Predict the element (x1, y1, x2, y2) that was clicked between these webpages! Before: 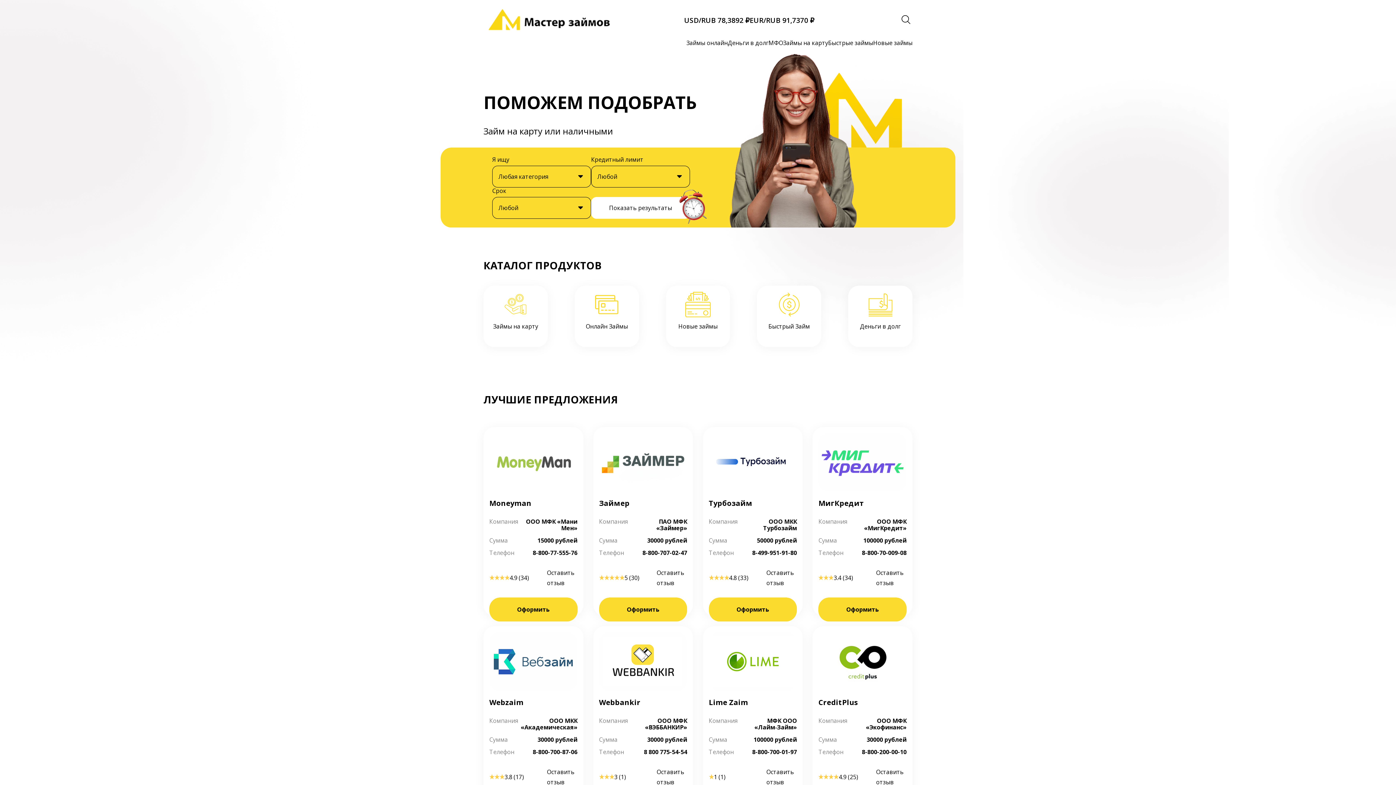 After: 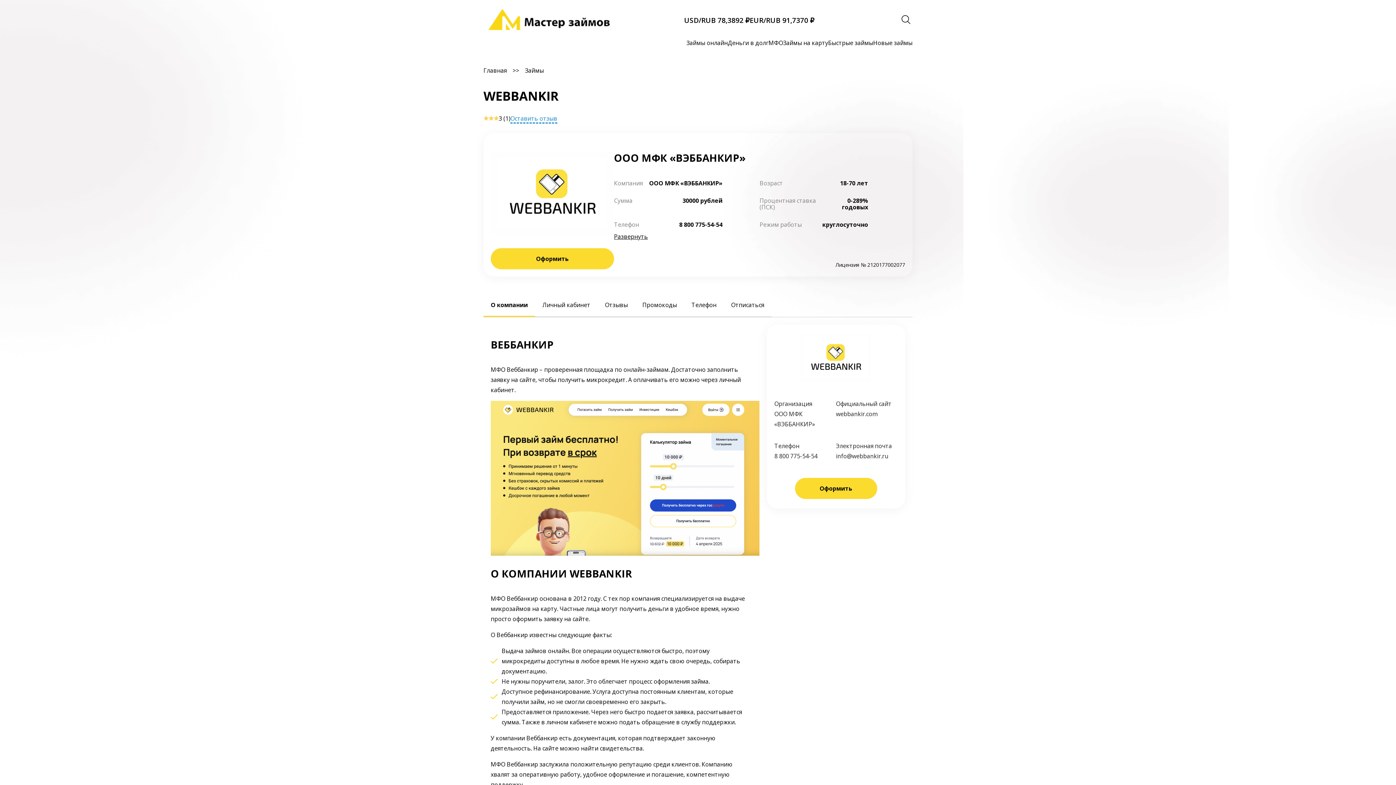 Action: bbox: (599, 632, 687, 691)